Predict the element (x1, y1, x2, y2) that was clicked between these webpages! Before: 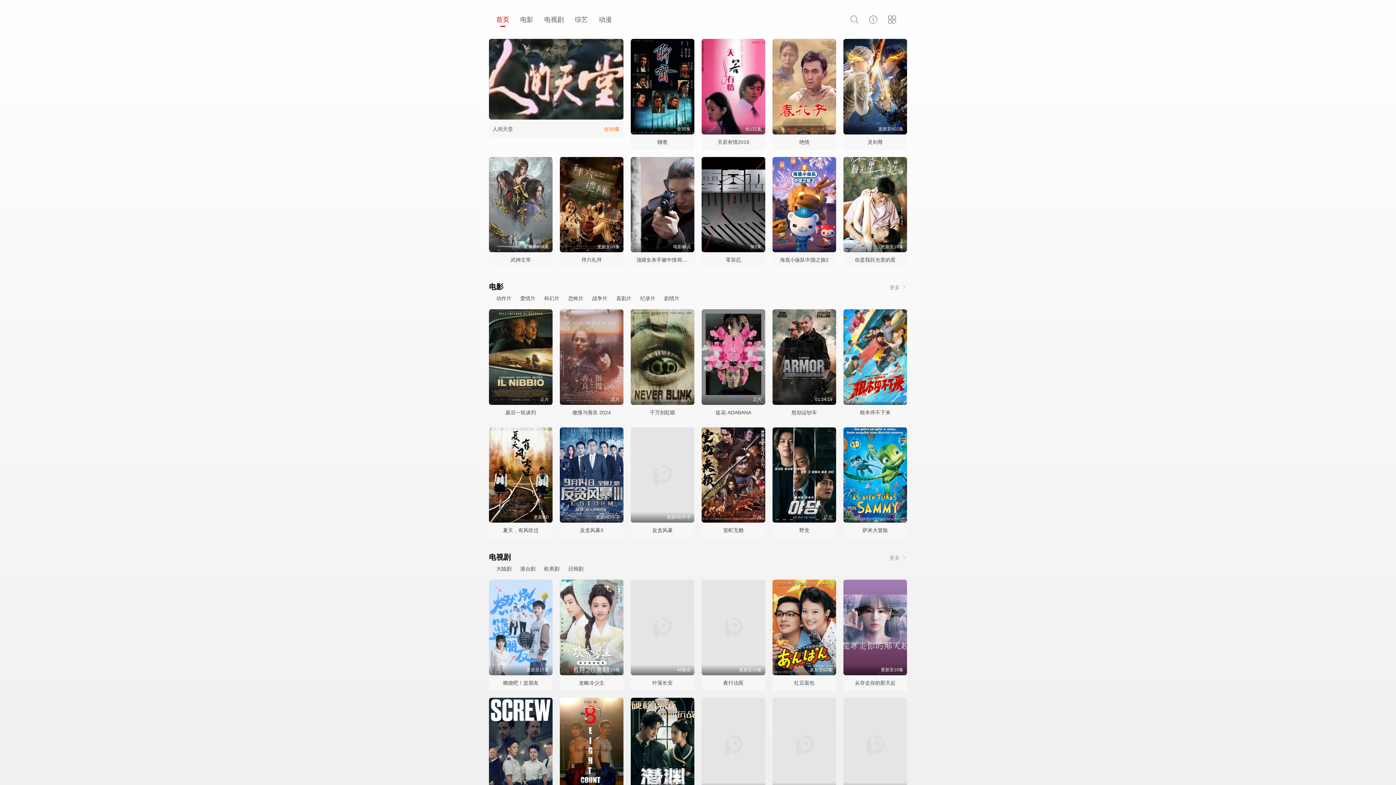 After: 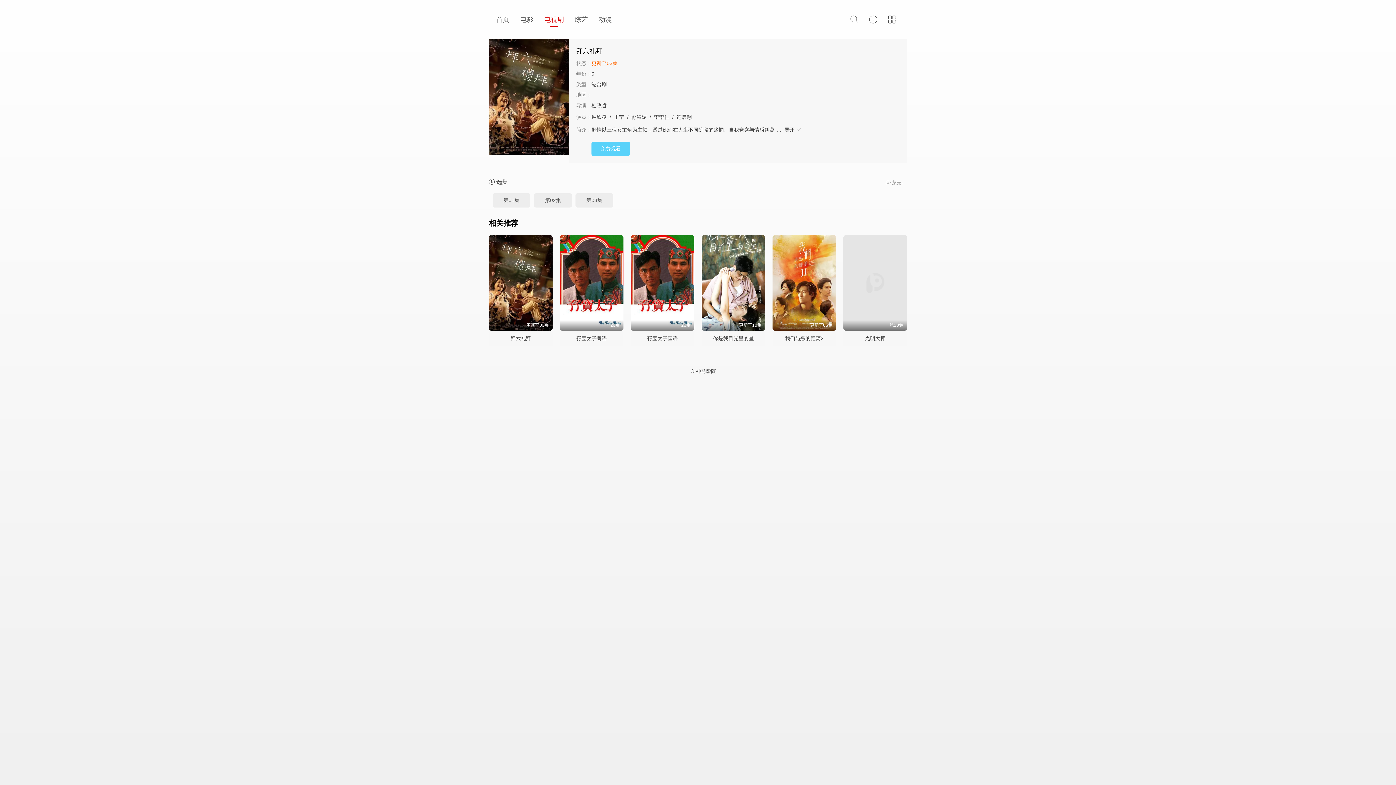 Action: label: 更新至03集 bbox: (560, 156, 623, 252)